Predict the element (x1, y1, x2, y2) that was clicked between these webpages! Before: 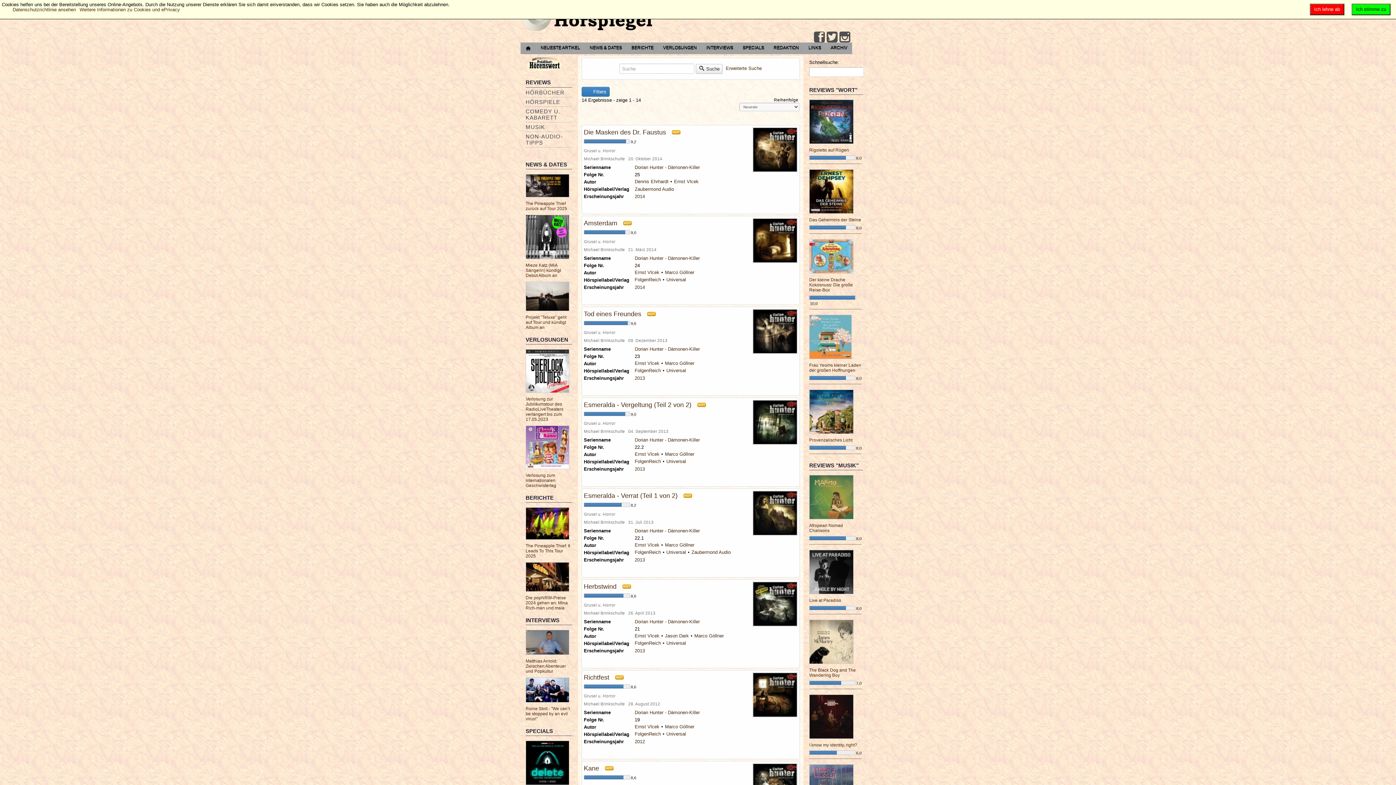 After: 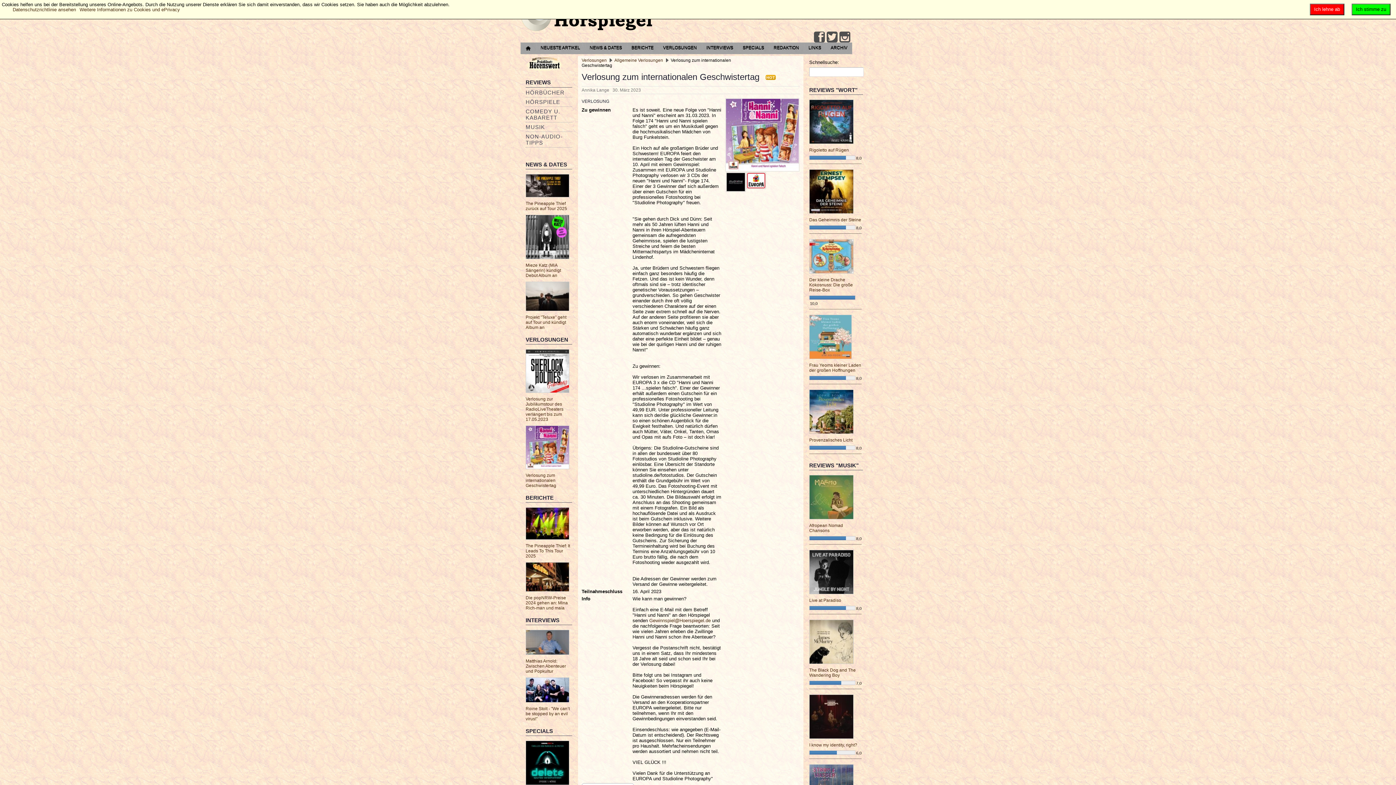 Action: bbox: (525, 473, 556, 488) label: Verlosung zum internationalen Geschwistertag